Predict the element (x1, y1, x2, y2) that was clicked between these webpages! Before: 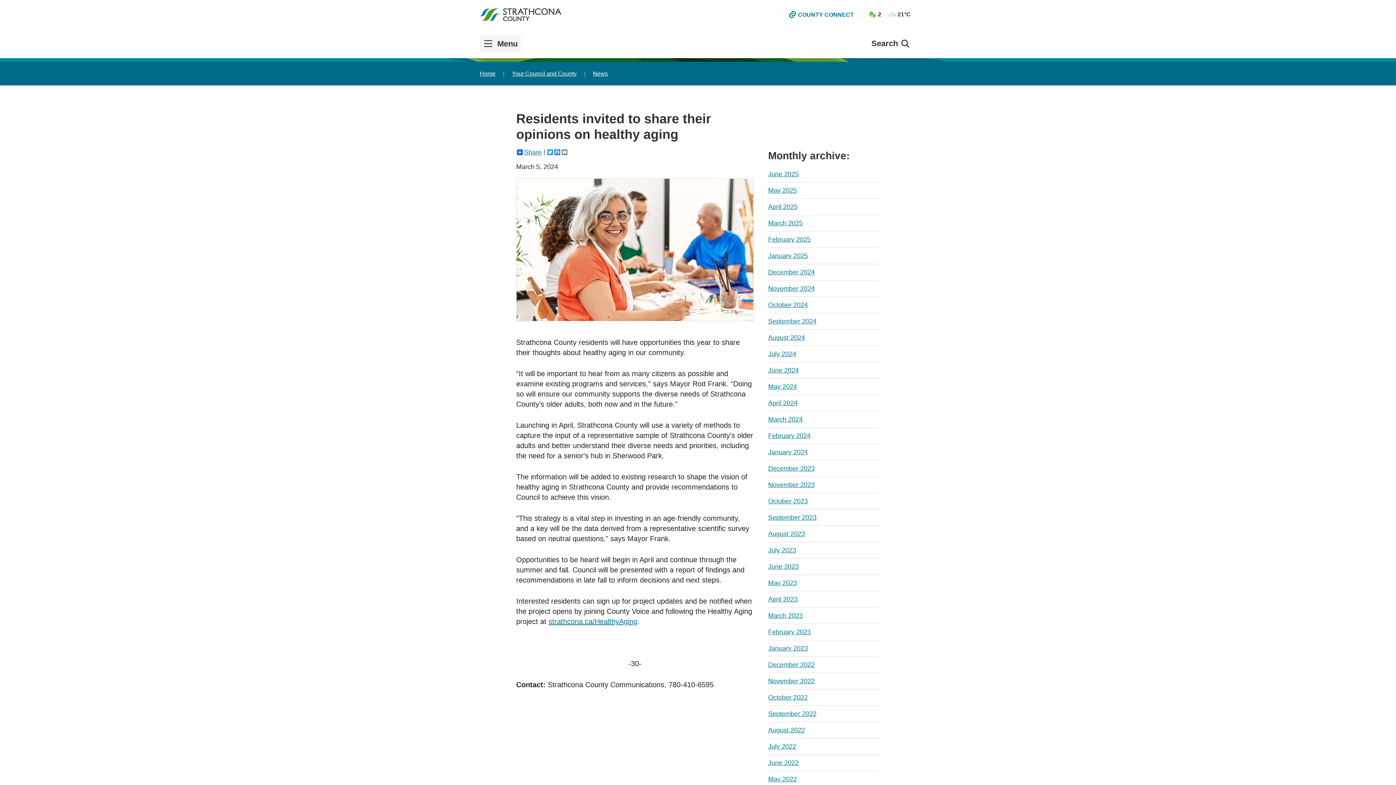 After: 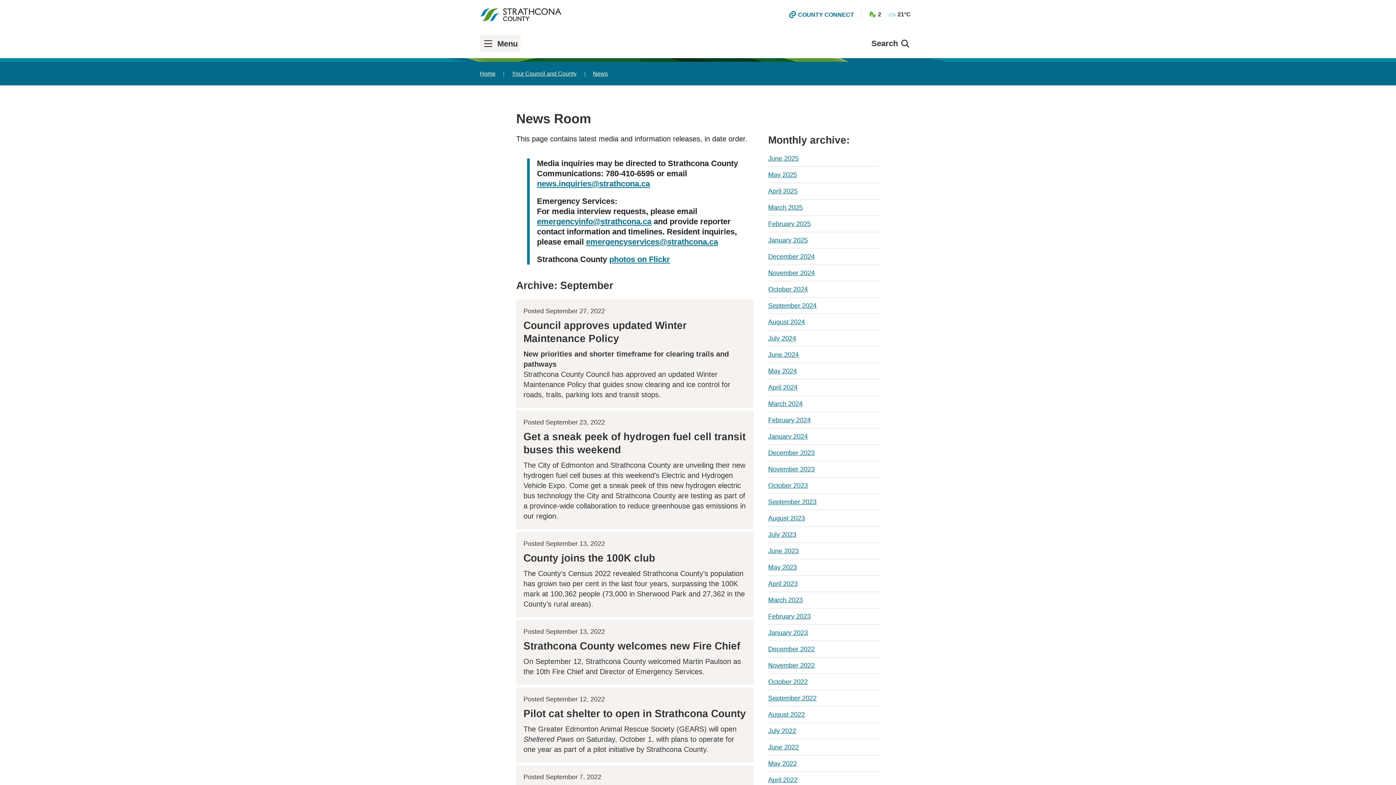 Action: bbox: (768, 710, 816, 717) label: September 2022